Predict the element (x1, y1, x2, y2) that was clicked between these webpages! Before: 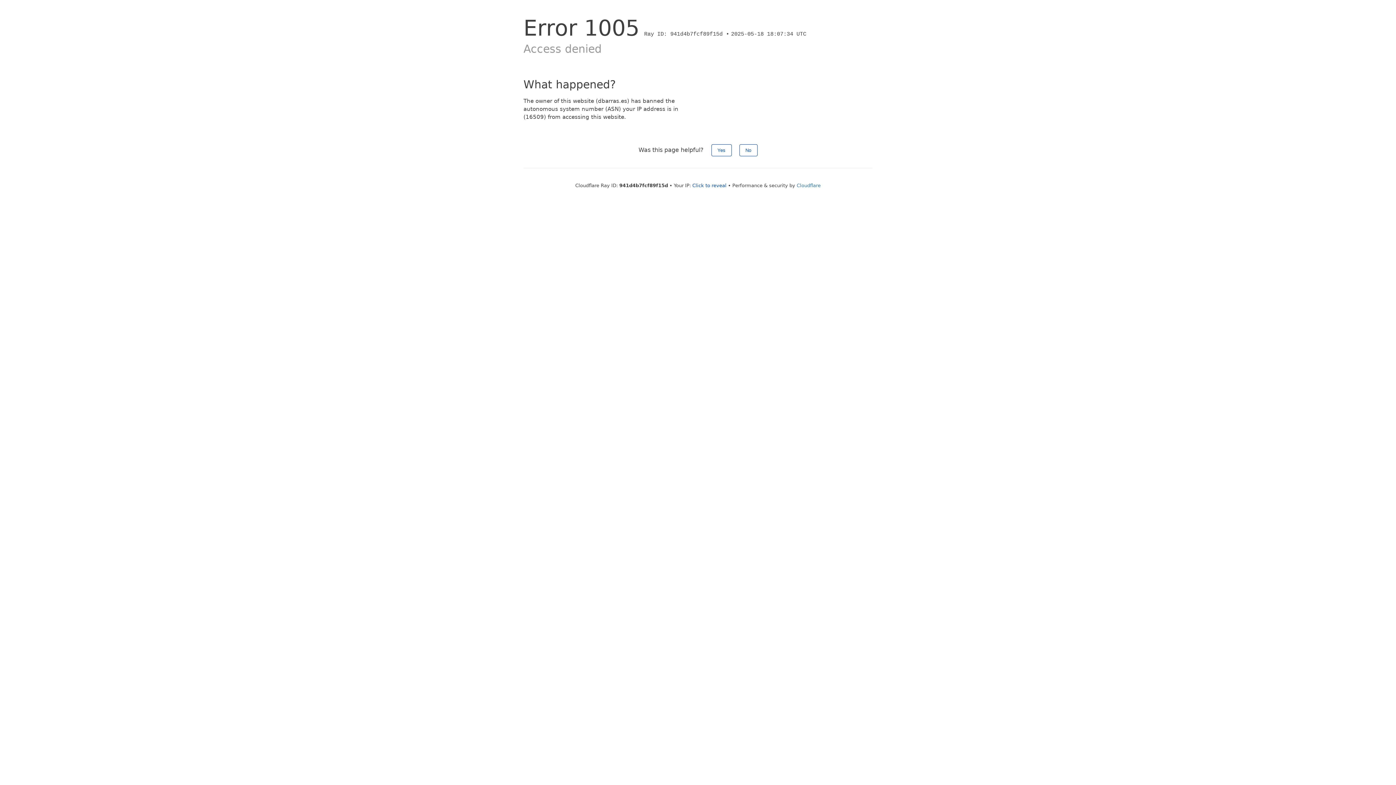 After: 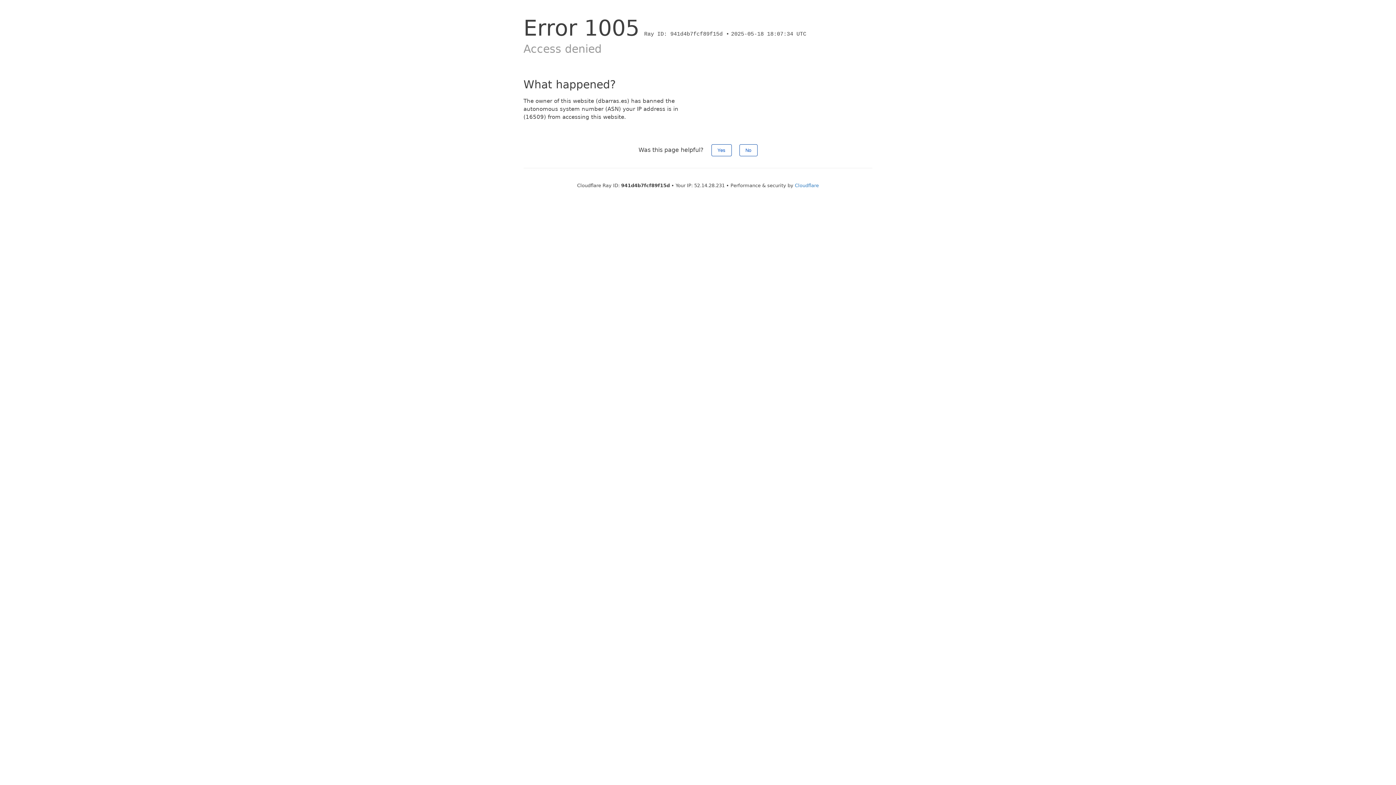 Action: bbox: (692, 182, 726, 188) label: Click to reveal